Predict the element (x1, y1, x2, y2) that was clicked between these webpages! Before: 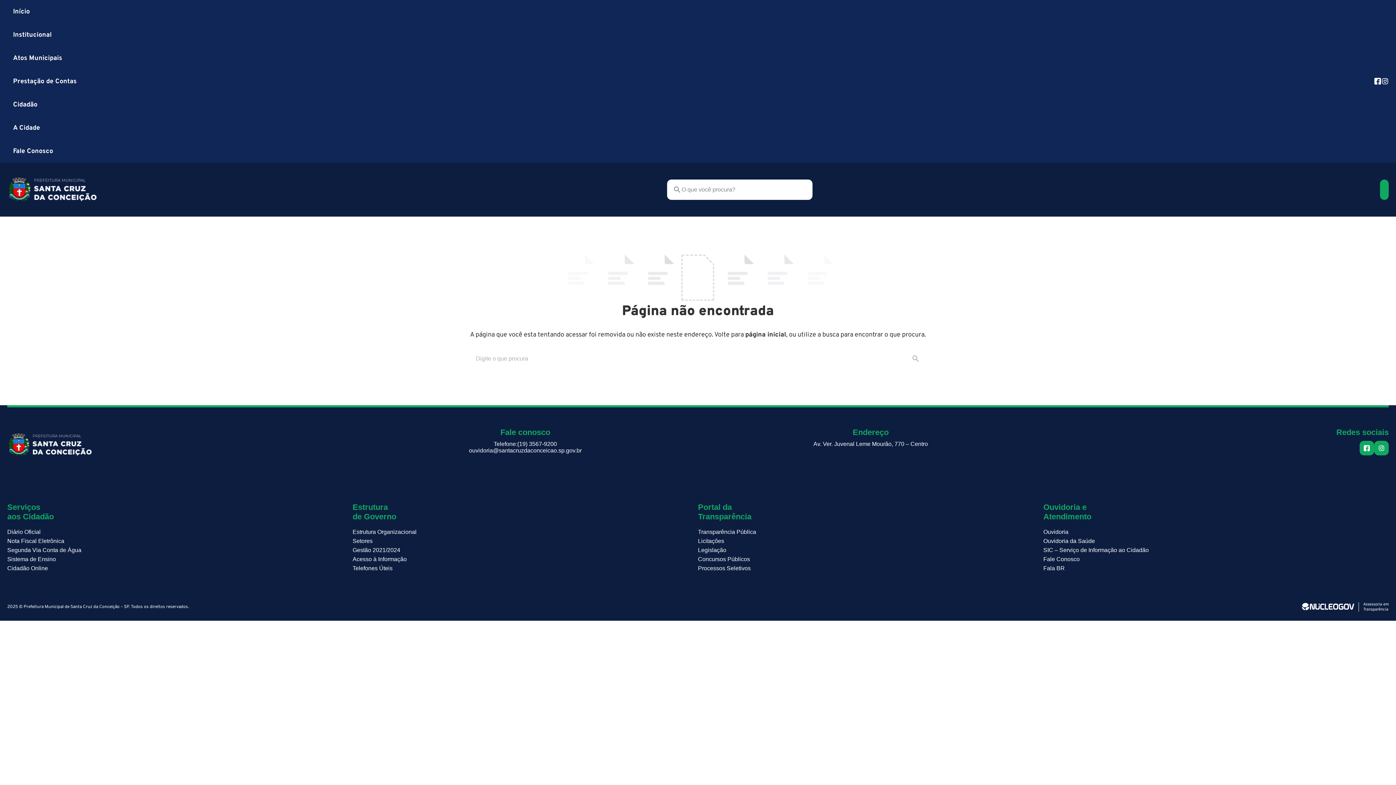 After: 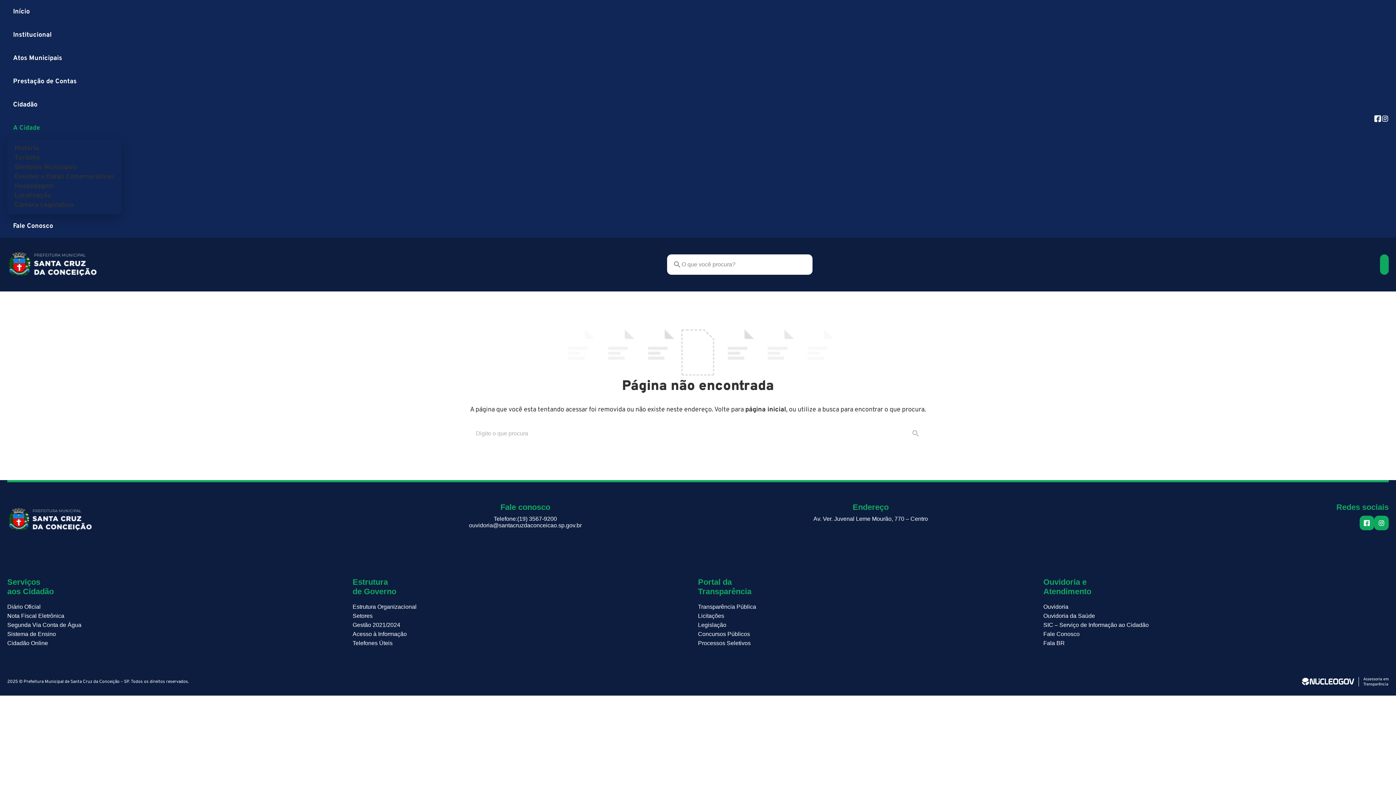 Action: bbox: (7, 116, 82, 139) label: A Cidade